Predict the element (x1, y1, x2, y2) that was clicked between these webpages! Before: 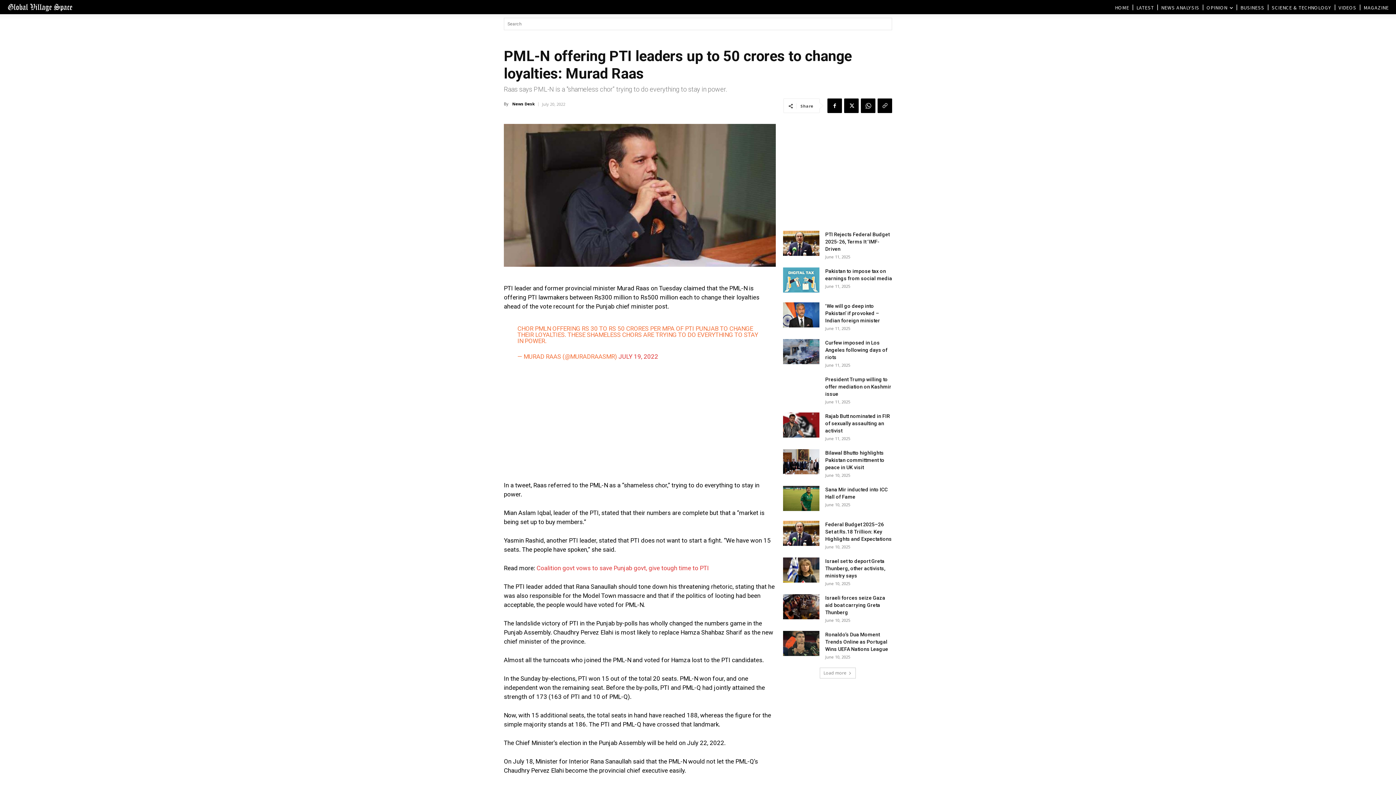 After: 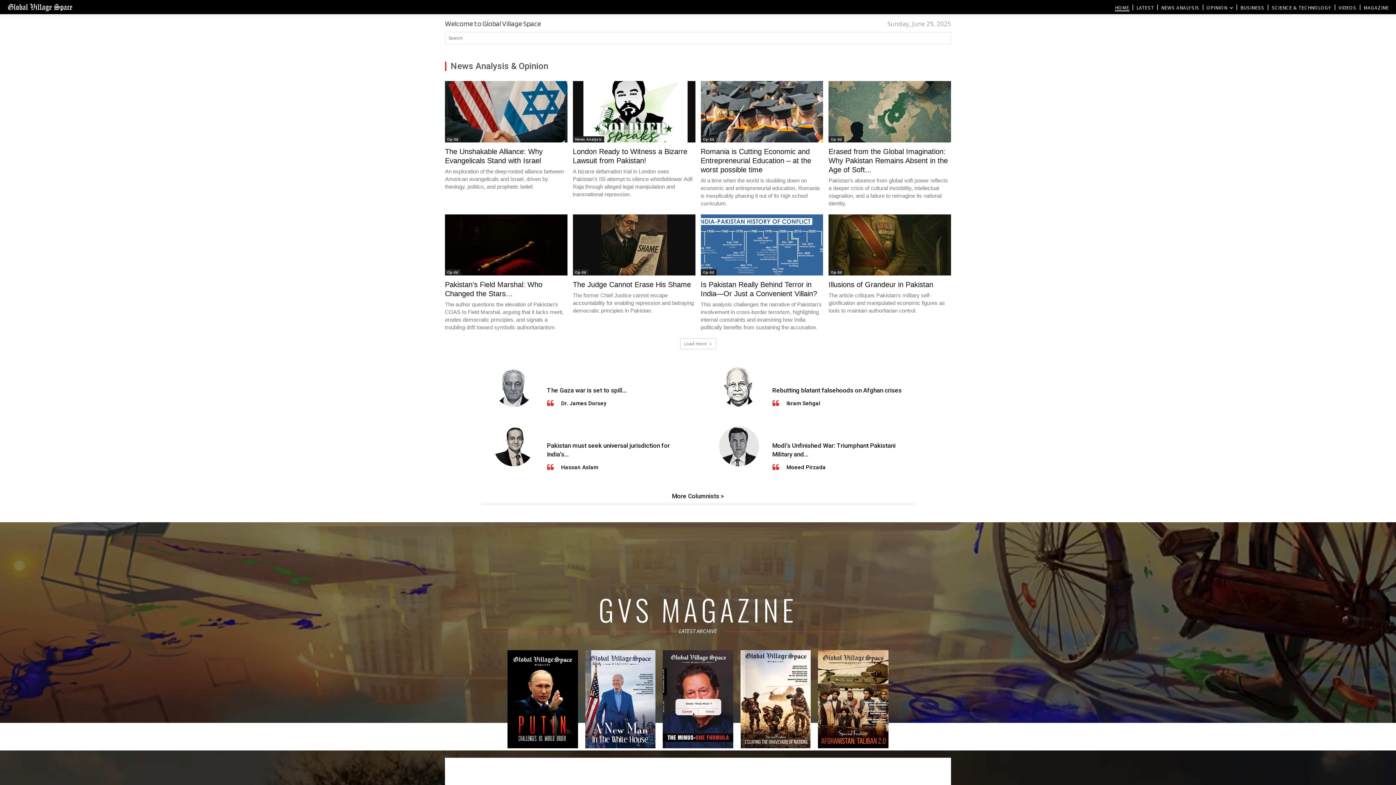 Action: label: HOME bbox: (1115, 3, 1129, 11)